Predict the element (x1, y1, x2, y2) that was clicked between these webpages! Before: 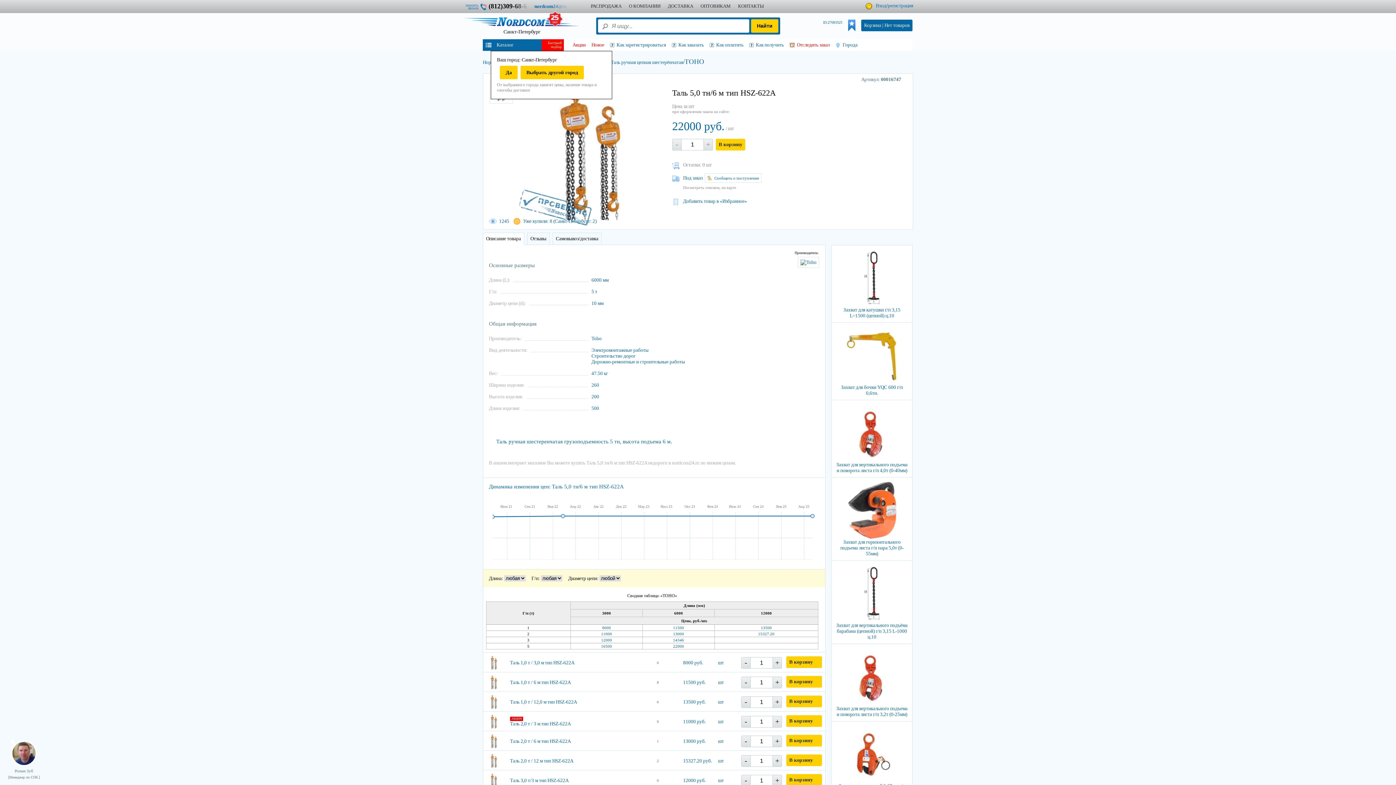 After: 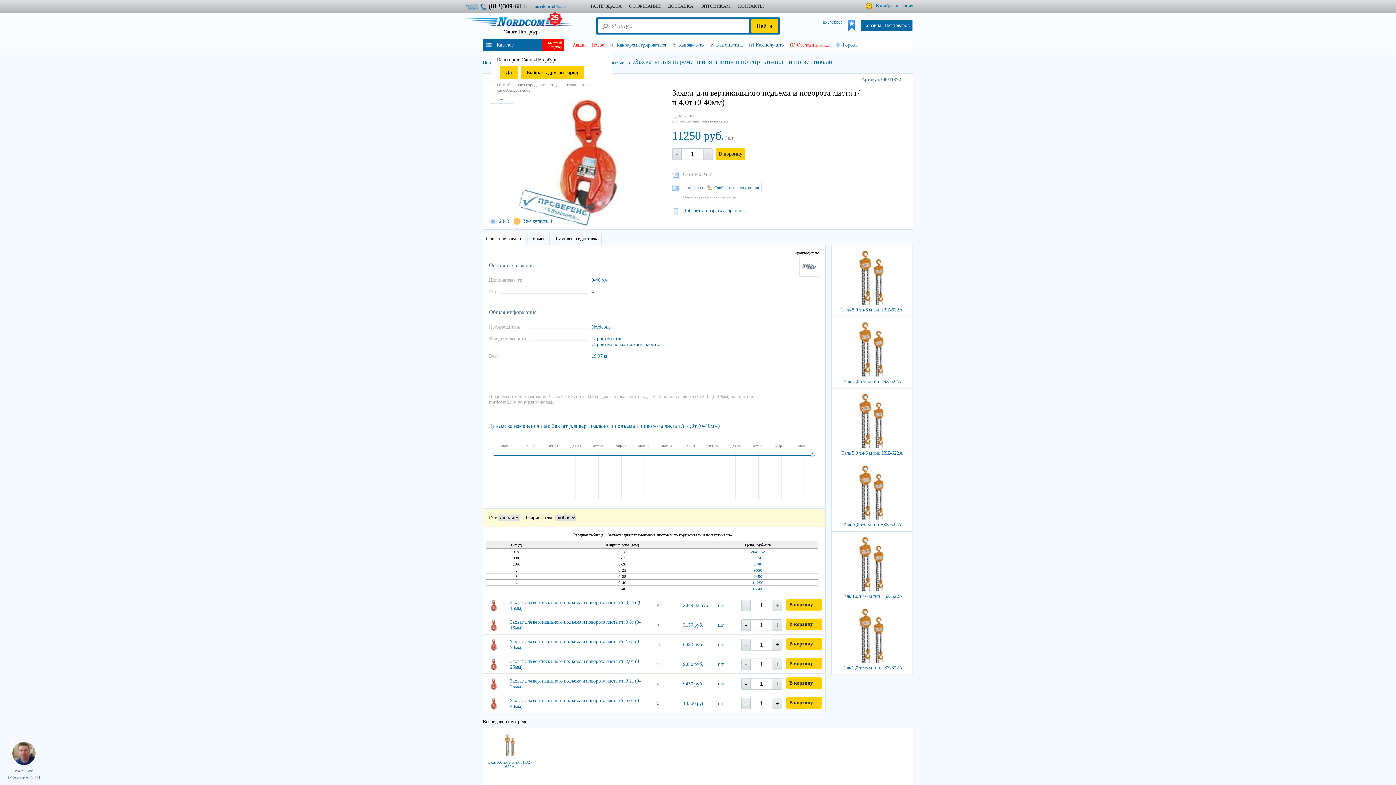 Action: bbox: (831, 400, 912, 477) label: Захват для вертикального подъема и поворота листа г/п 4,0т (0-40мм)